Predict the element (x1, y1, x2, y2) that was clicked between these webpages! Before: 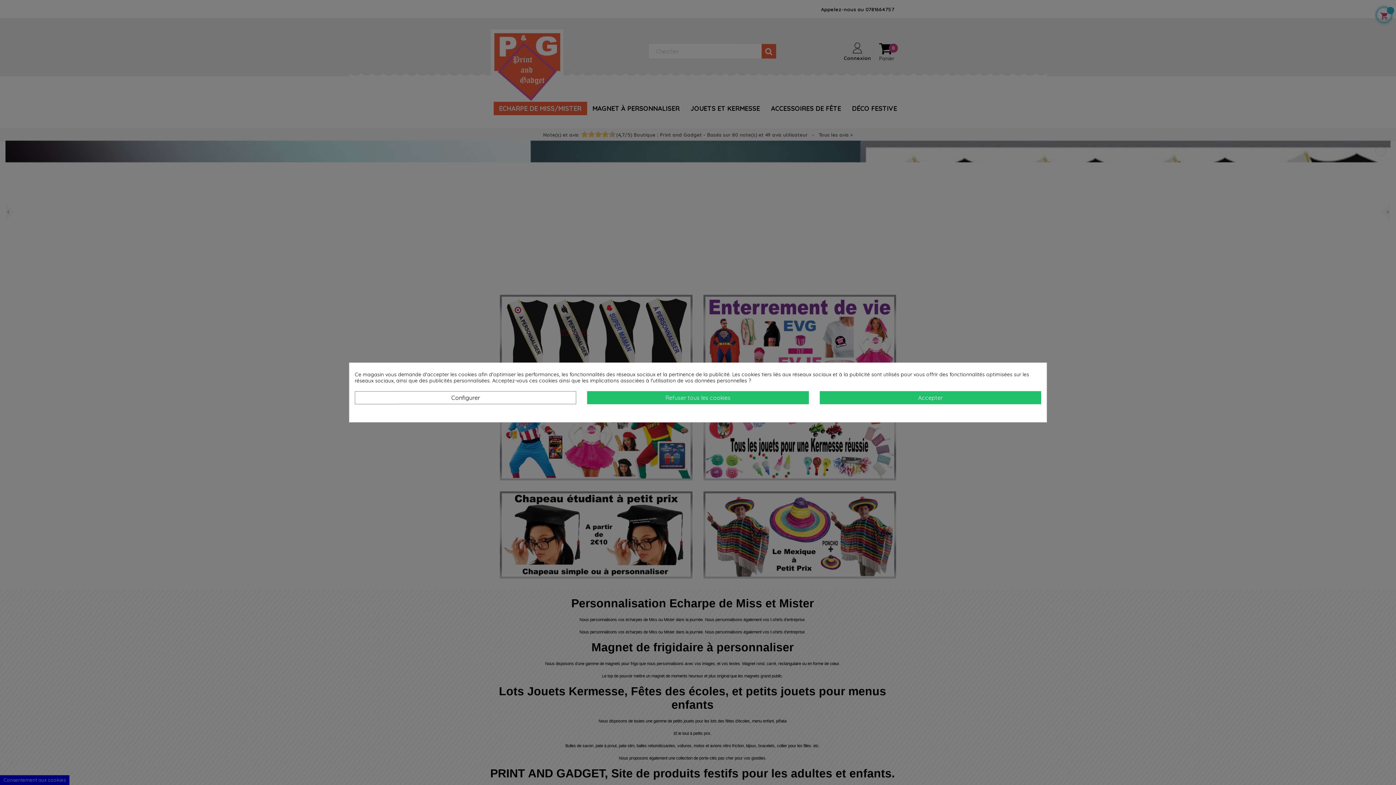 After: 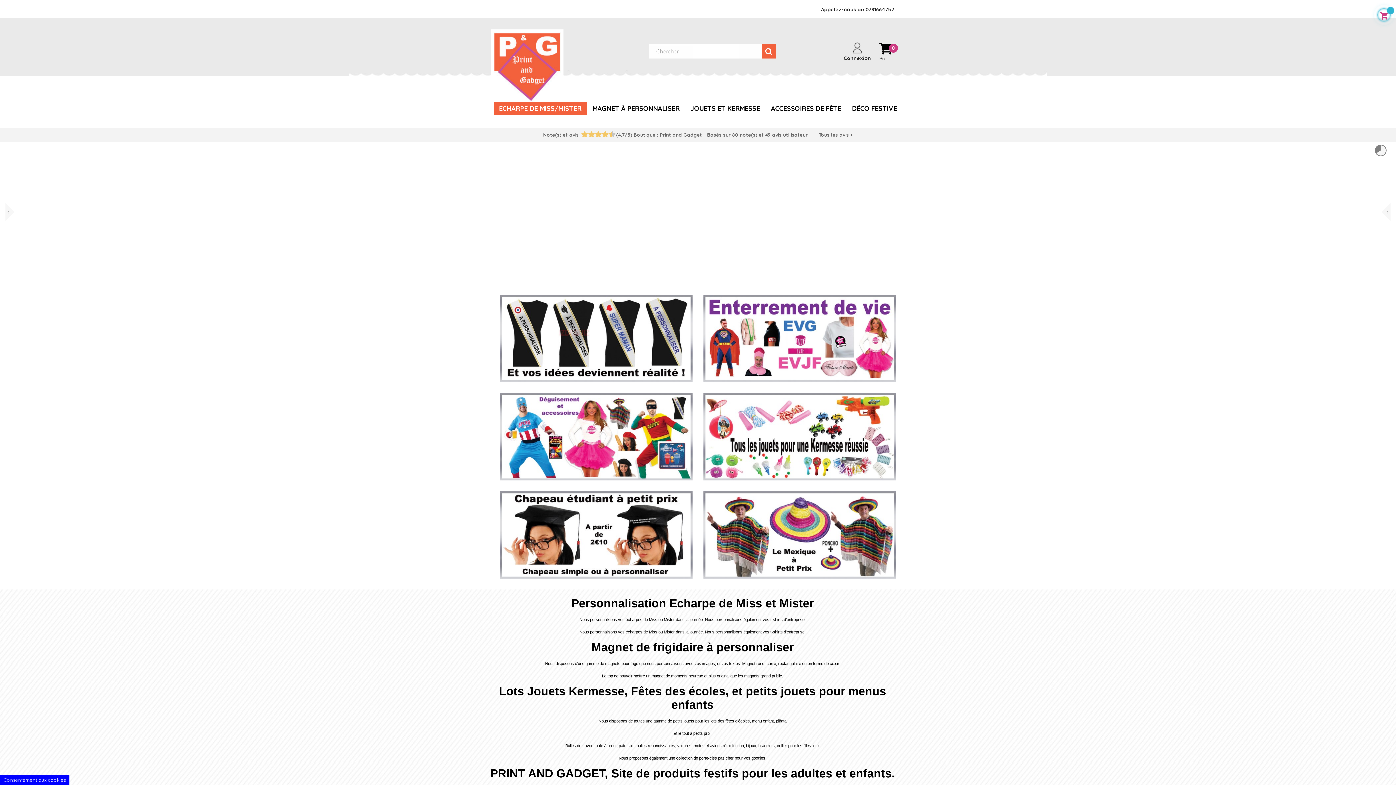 Action: bbox: (819, 391, 1041, 404) label: Accepter